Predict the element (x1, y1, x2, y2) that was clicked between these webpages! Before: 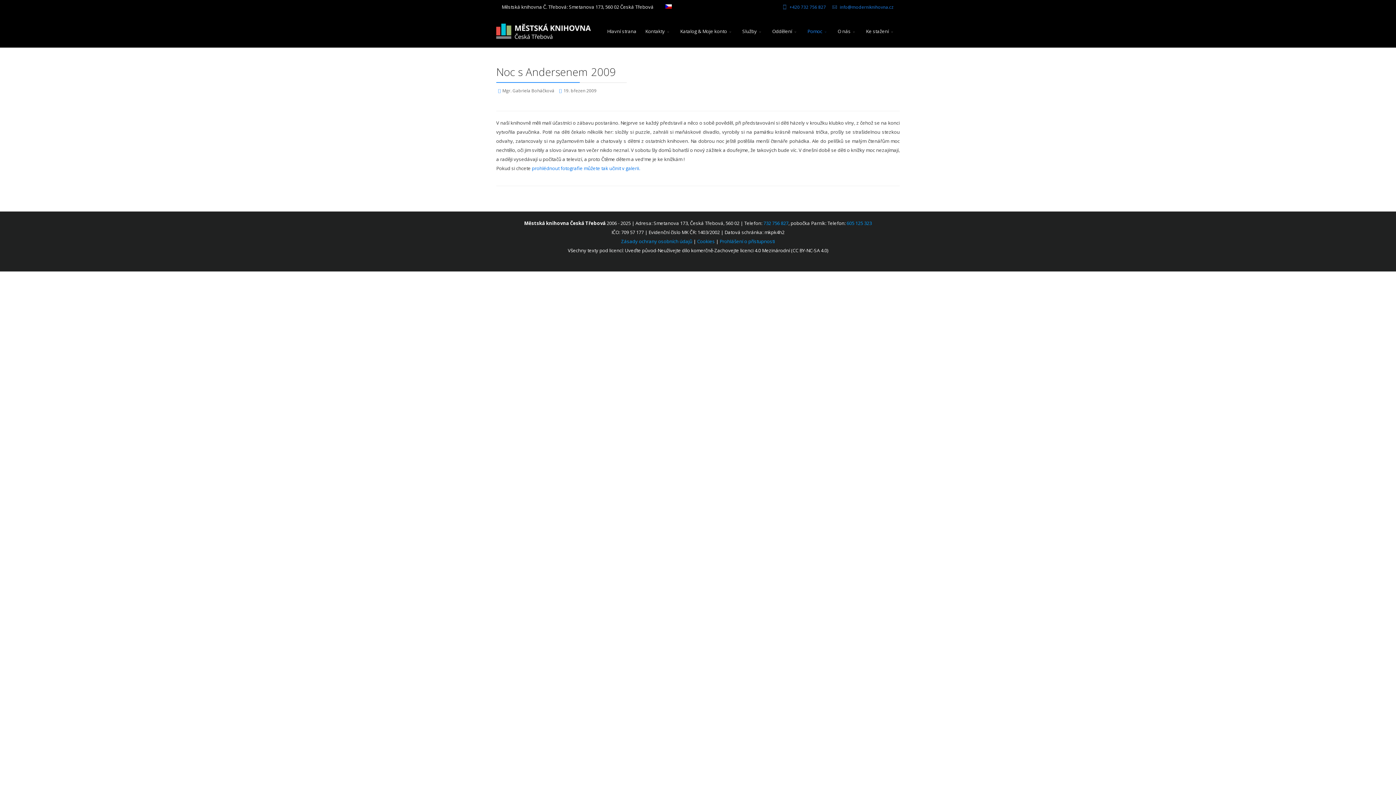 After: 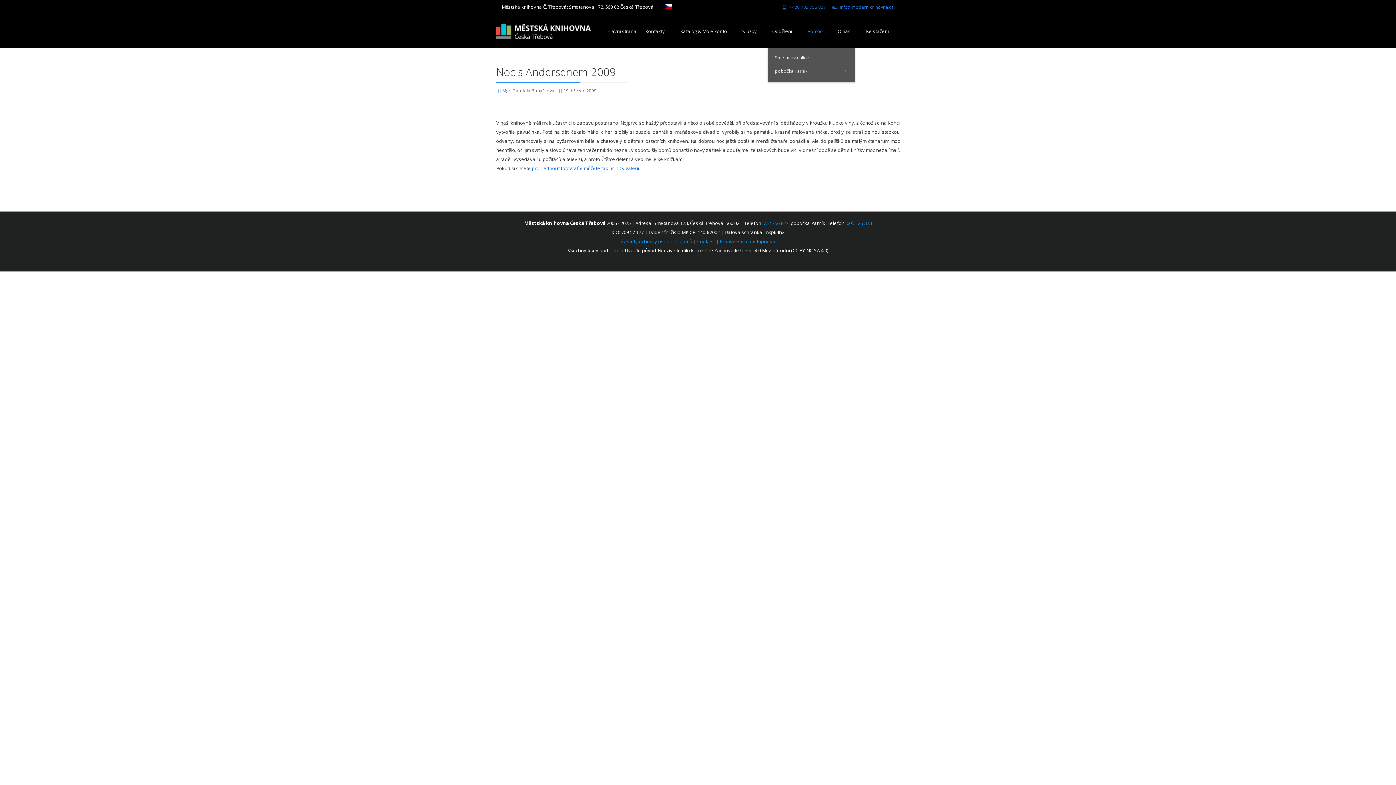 Action: bbox: (768, 14, 803, 47) label: Oddělení